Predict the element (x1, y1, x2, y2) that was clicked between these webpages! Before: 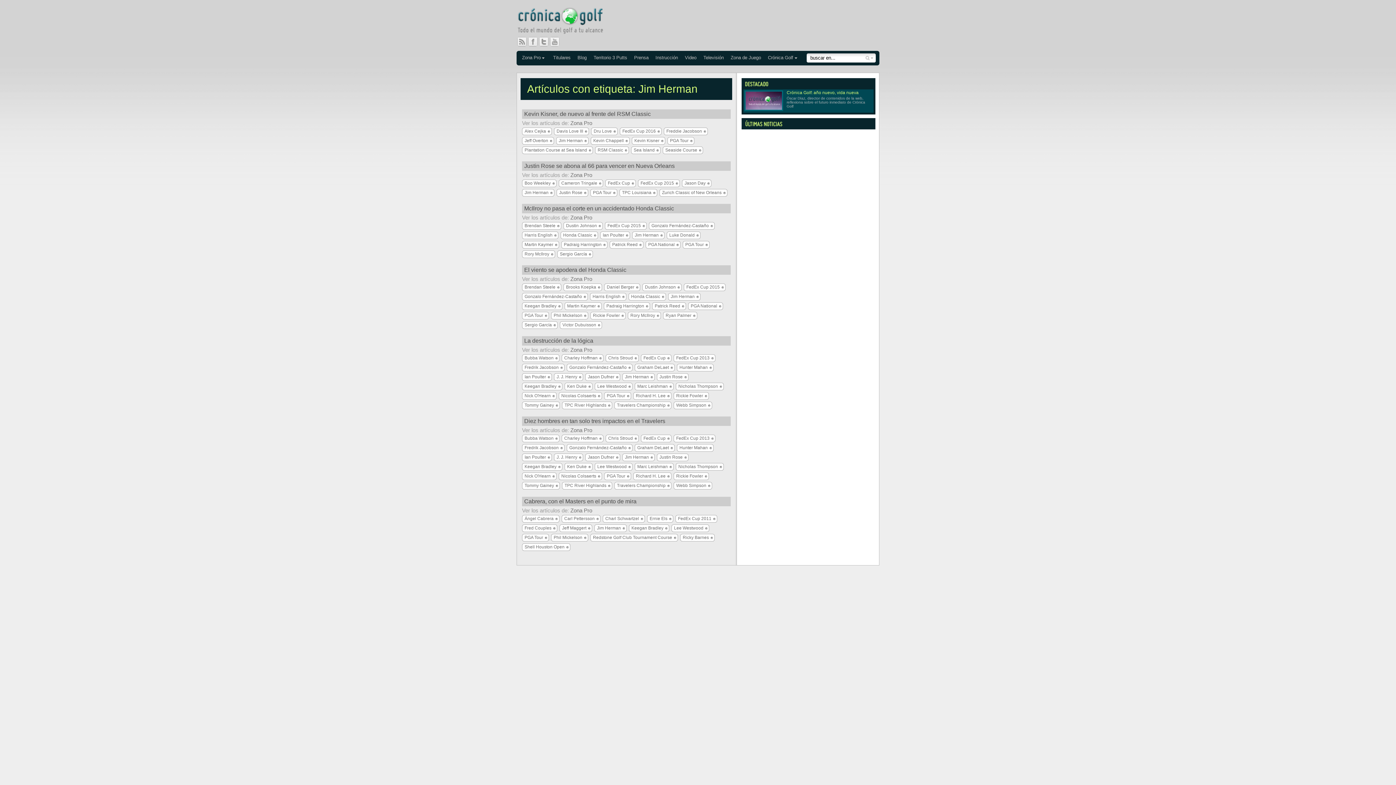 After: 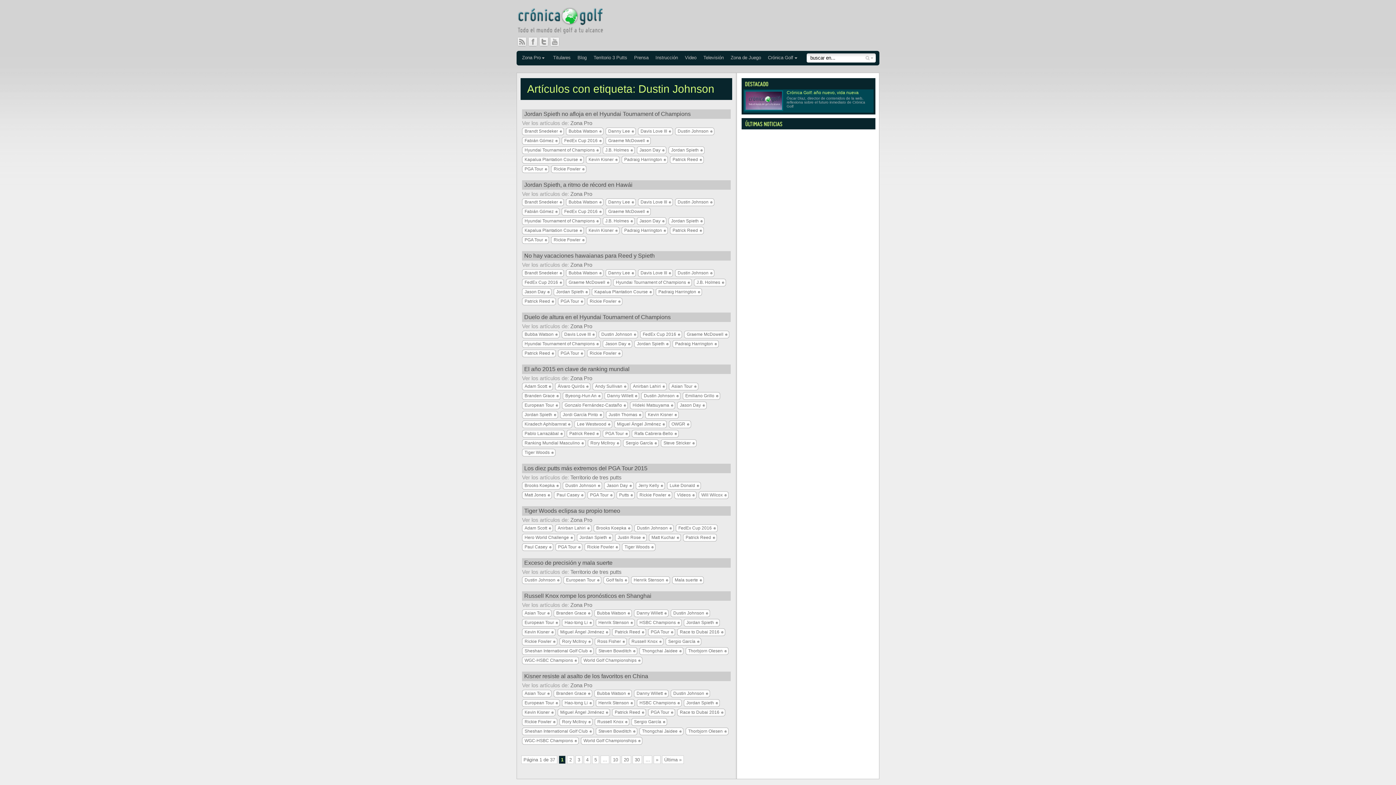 Action: bbox: (563, 222, 602, 229) label: Dustin Johnson